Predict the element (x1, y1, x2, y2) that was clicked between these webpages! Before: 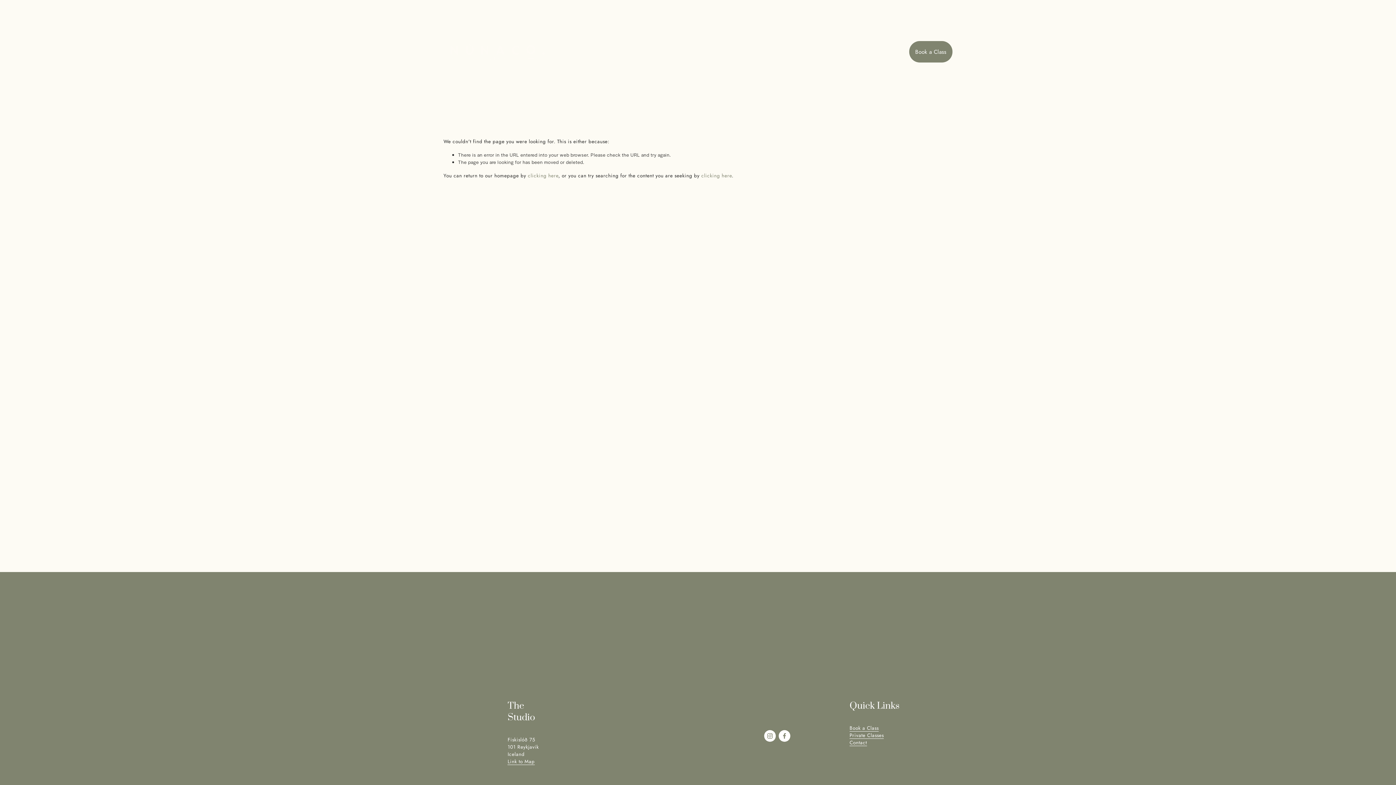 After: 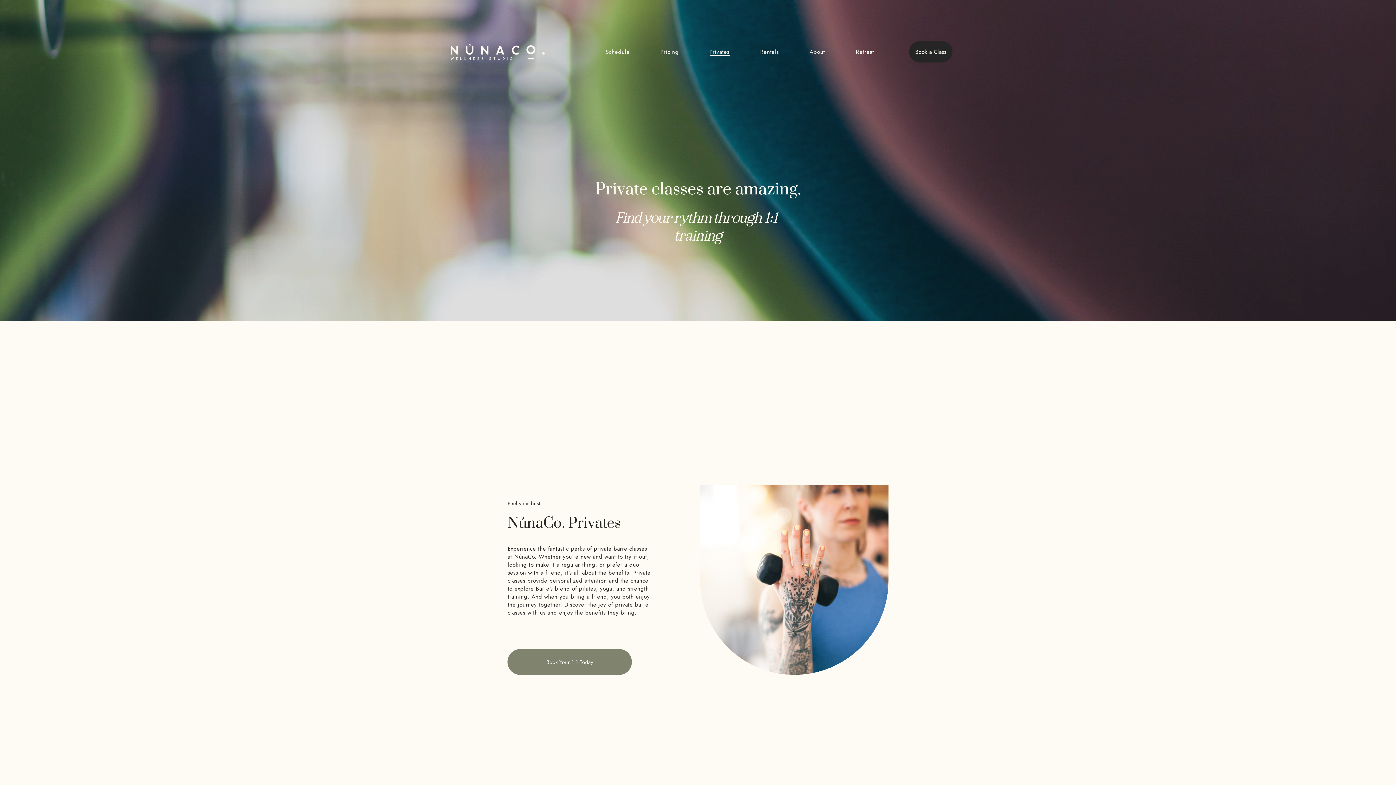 Action: label: Privates bbox: (709, 47, 729, 56)